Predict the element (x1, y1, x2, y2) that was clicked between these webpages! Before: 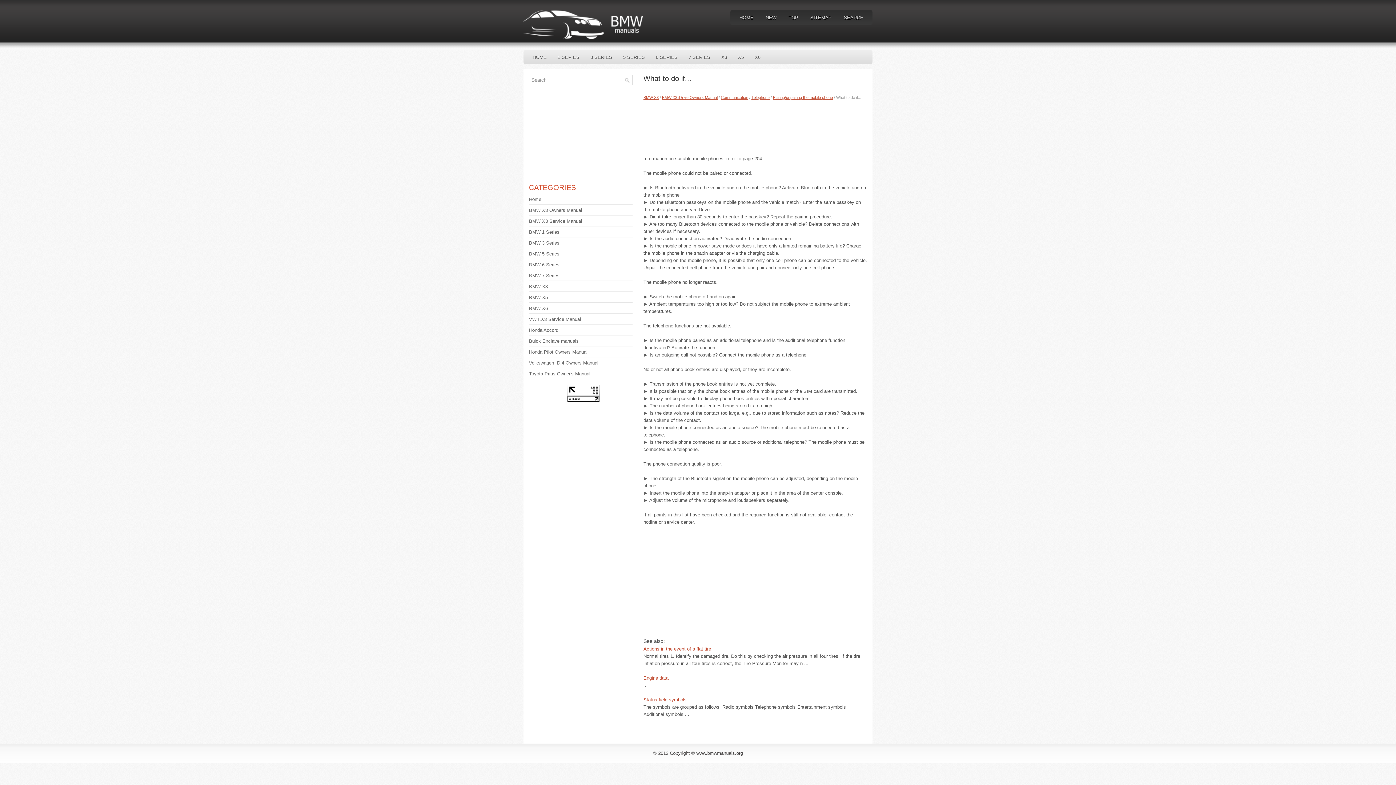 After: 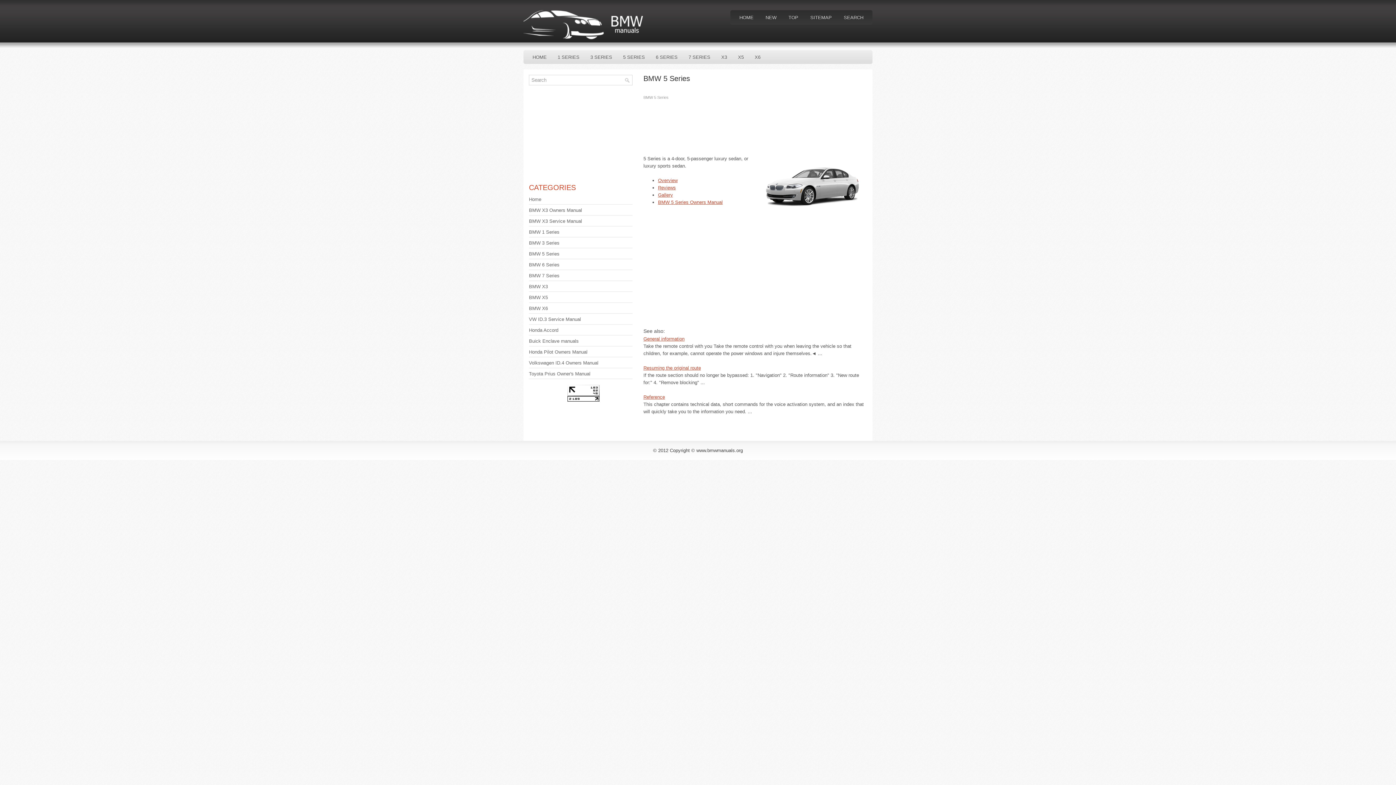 Action: label: 5 SERIES bbox: (617, 50, 650, 64)